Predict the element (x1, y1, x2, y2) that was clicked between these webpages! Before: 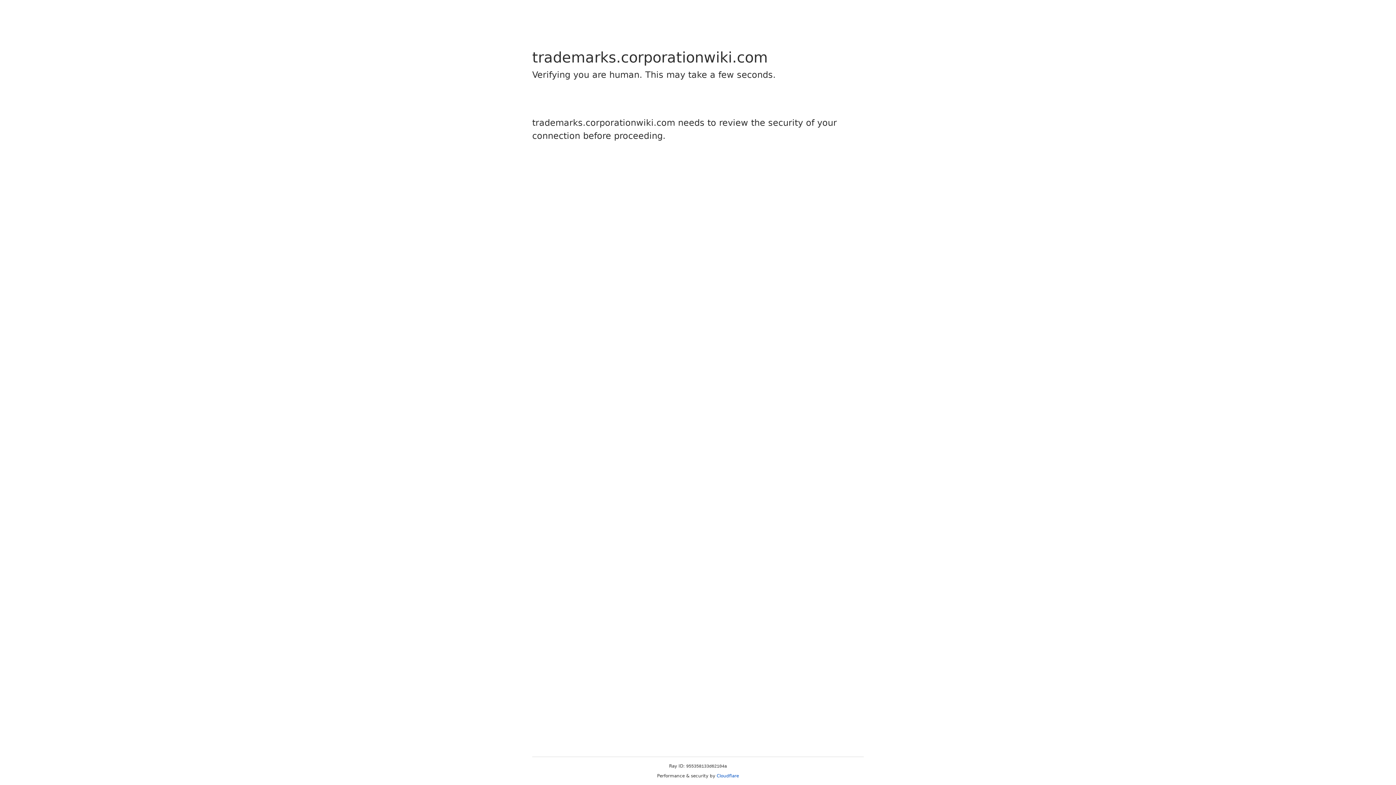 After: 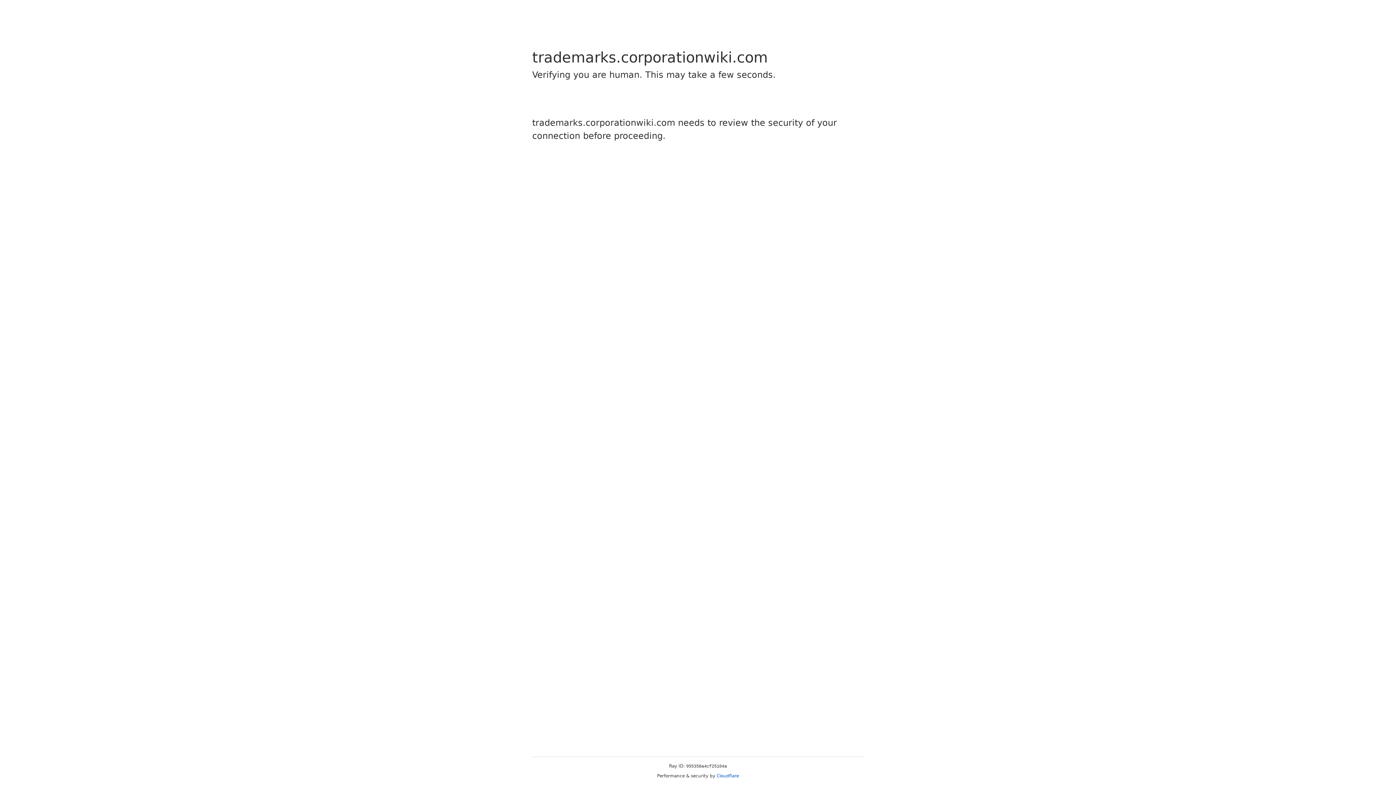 Action: label: Cloudflare bbox: (716, 773, 739, 778)